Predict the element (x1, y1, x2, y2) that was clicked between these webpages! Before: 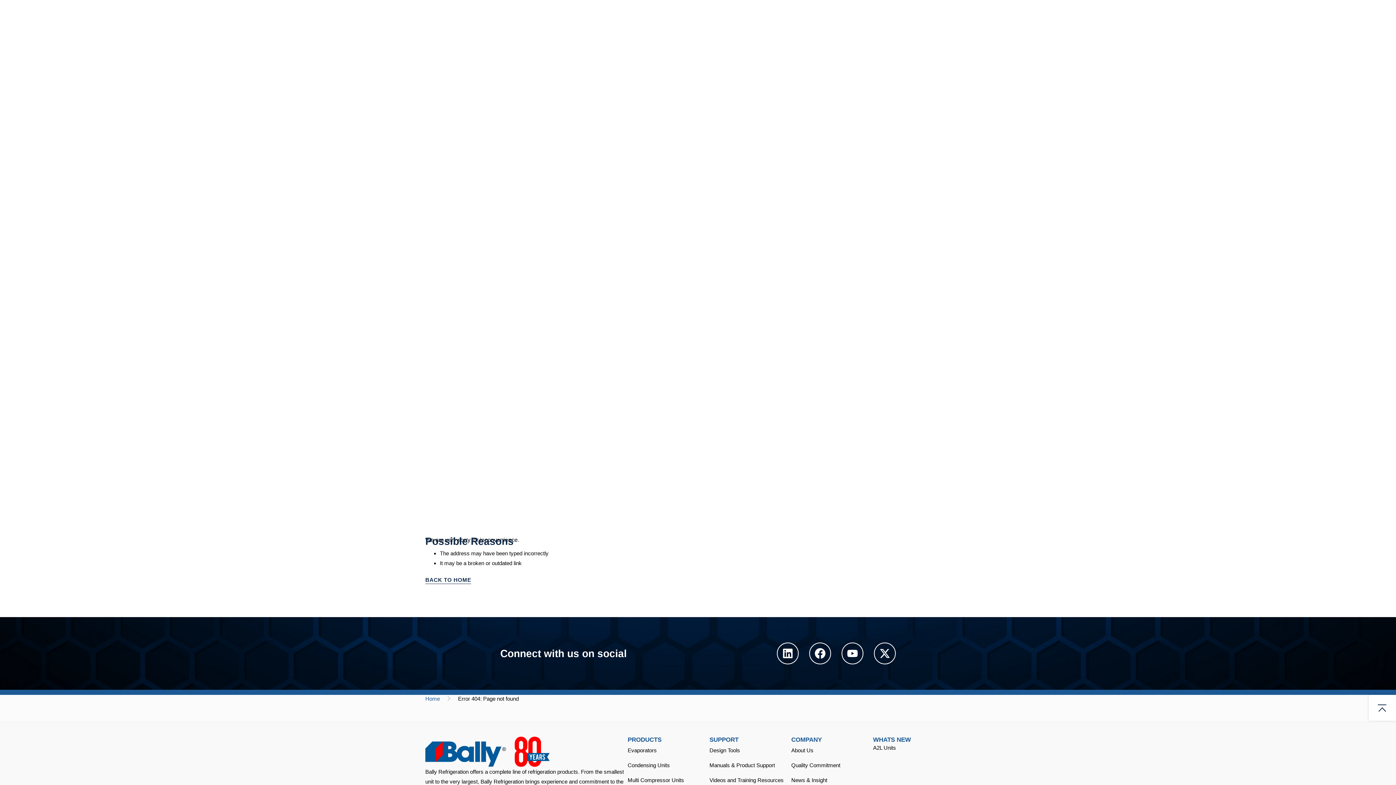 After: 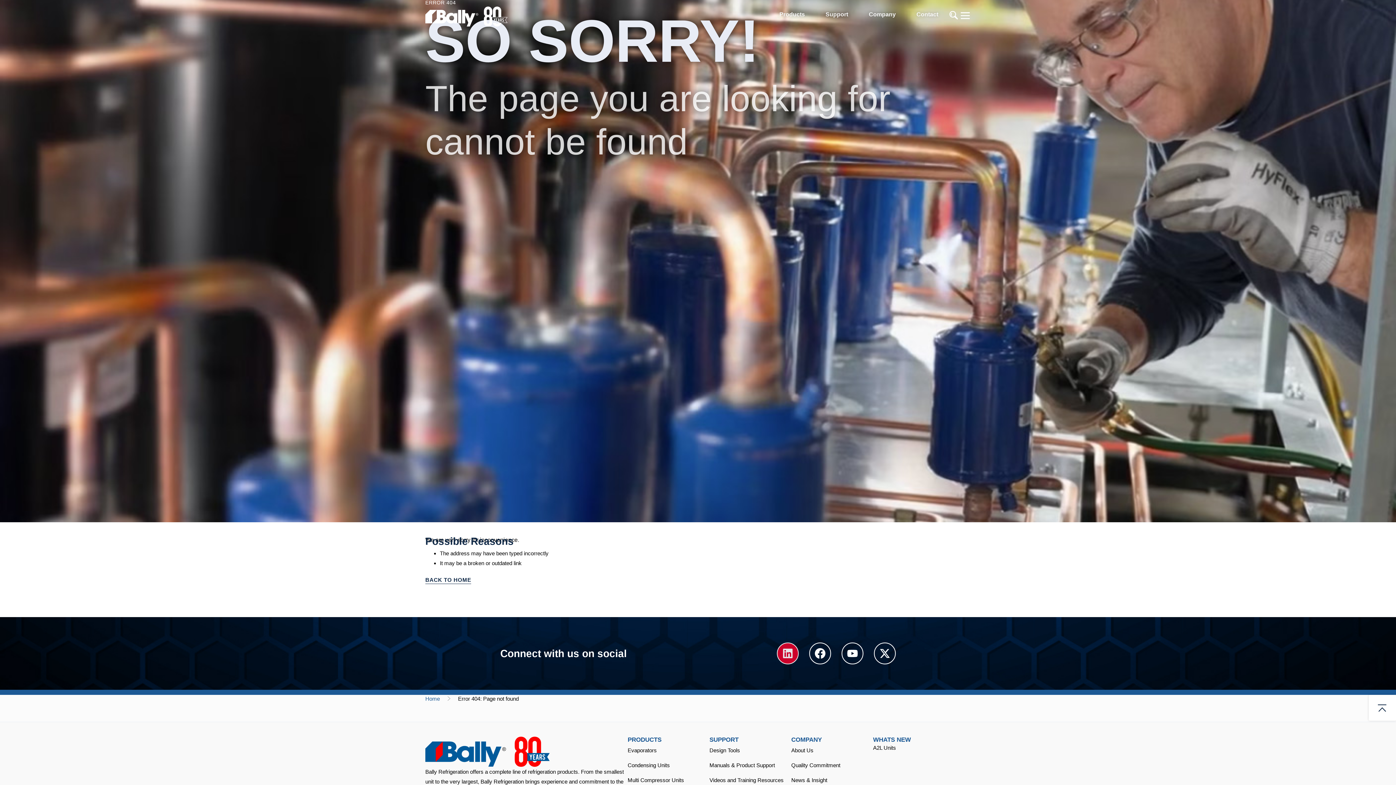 Action: label: Linkedin bbox: (777, 642, 798, 664)